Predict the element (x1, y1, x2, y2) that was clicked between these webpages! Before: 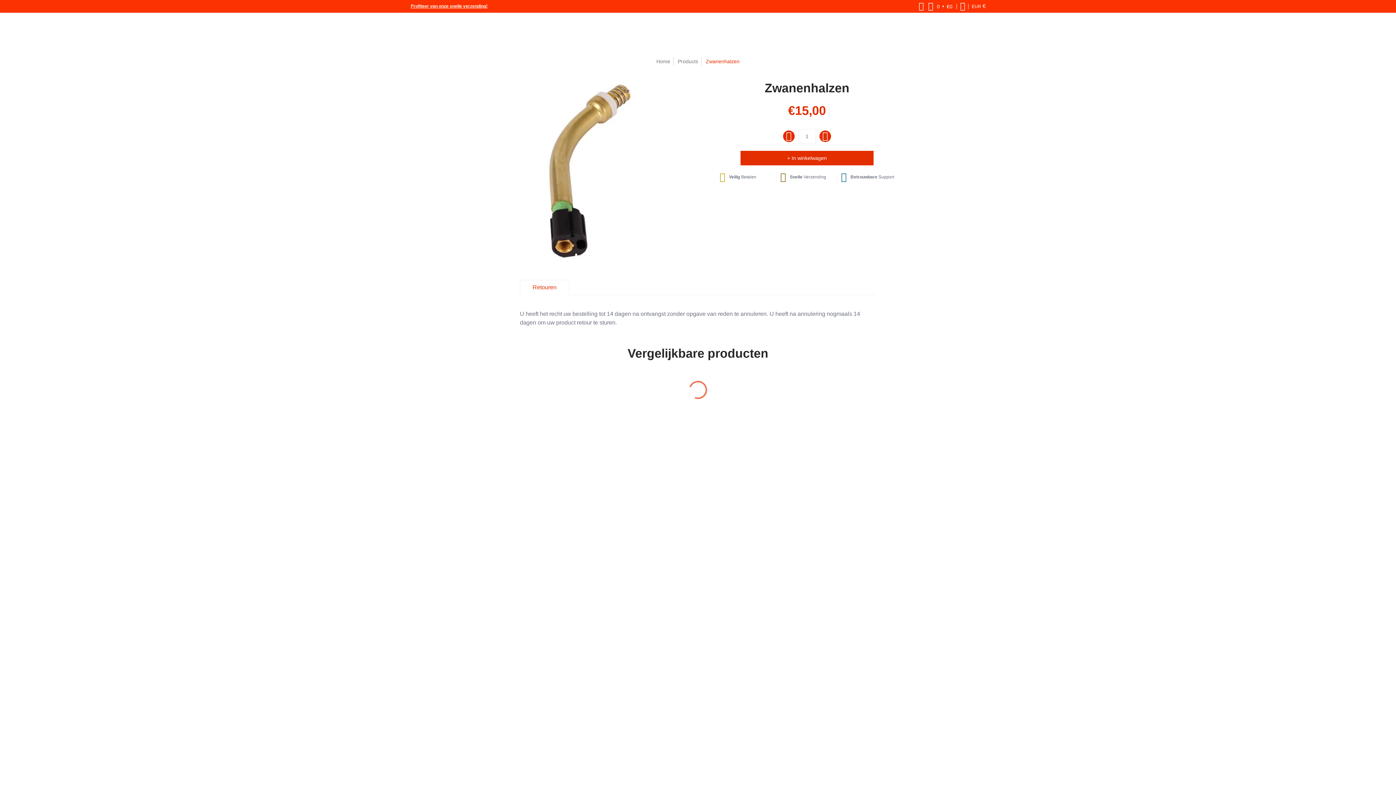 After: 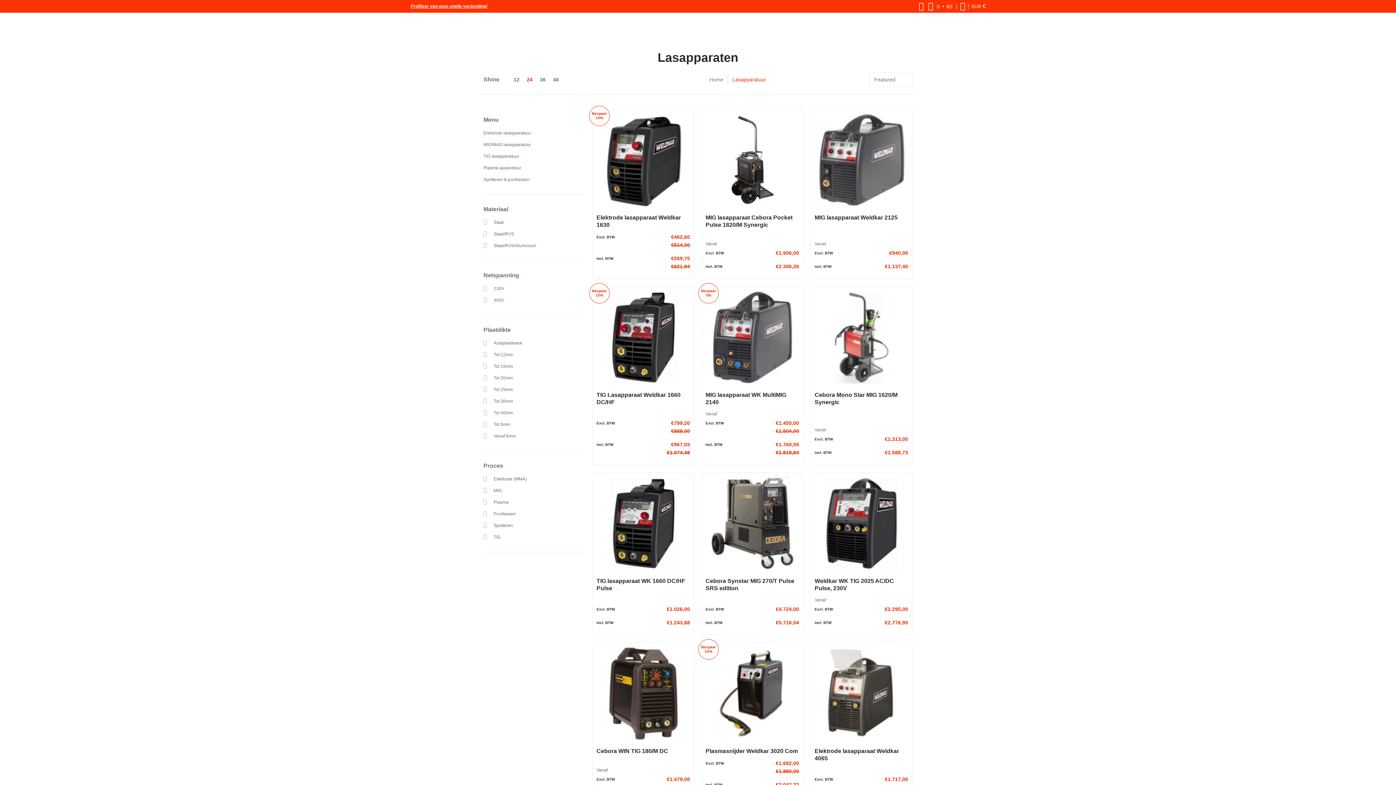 Action: bbox: (469, 13, 513, 42) label: Lasapparatuur